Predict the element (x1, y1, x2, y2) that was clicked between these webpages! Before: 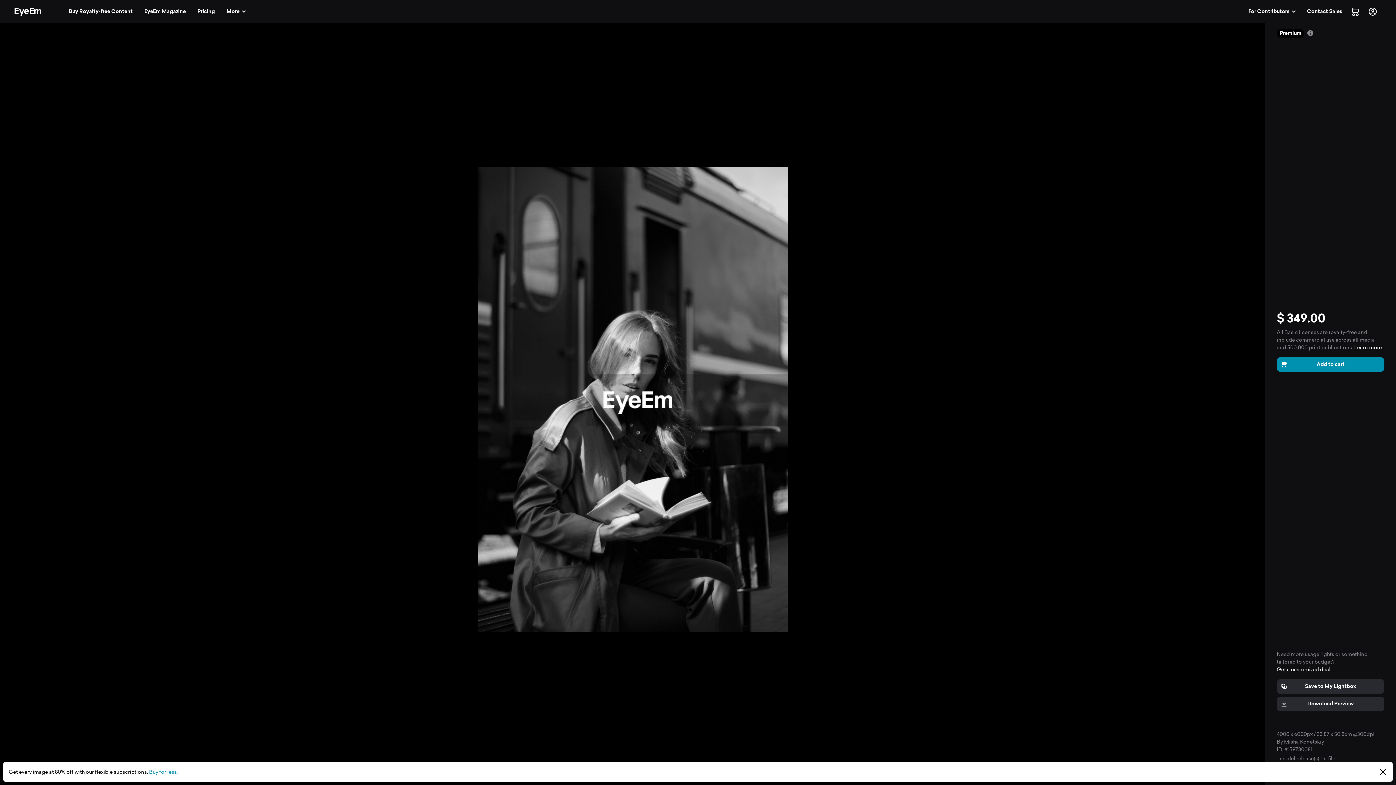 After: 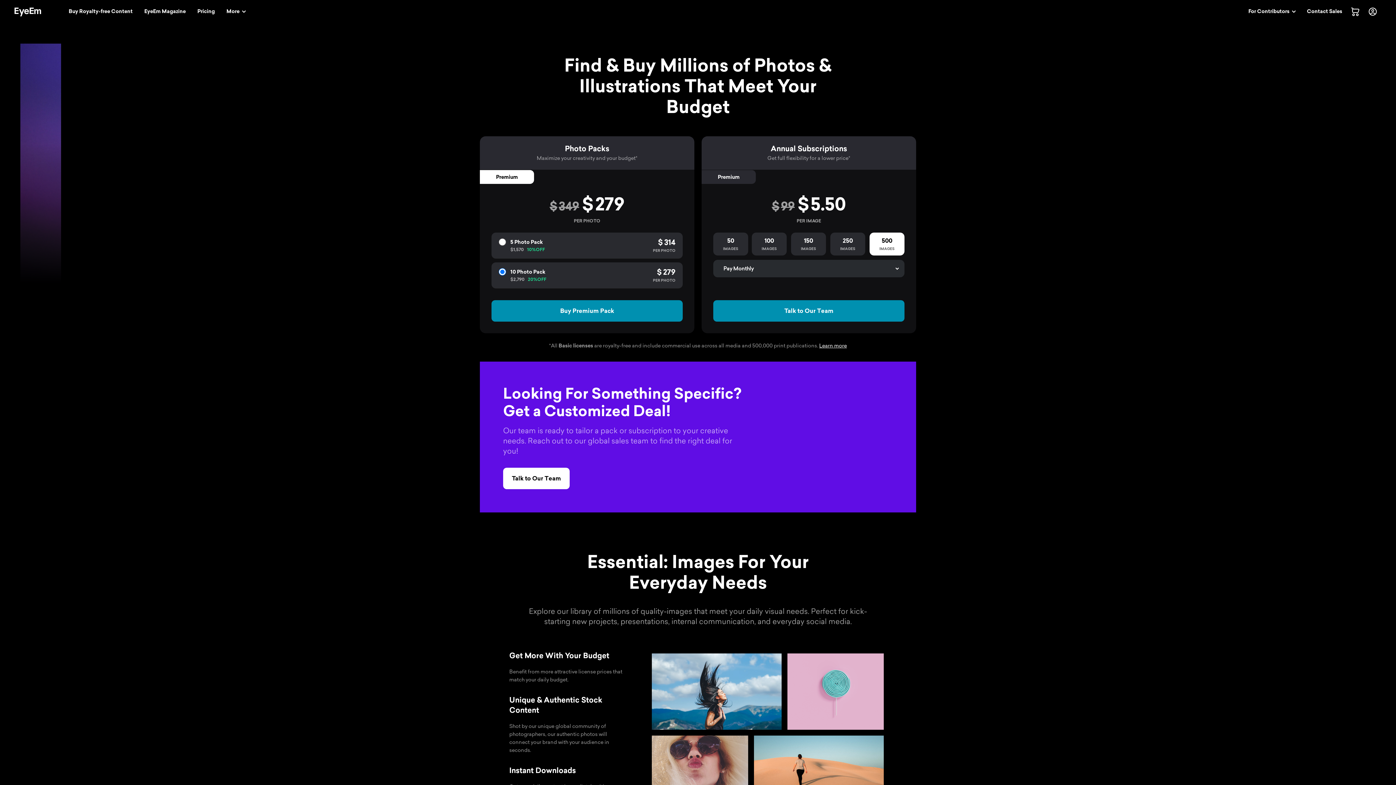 Action: label: Buy for less. bbox: (149, 769, 177, 775)